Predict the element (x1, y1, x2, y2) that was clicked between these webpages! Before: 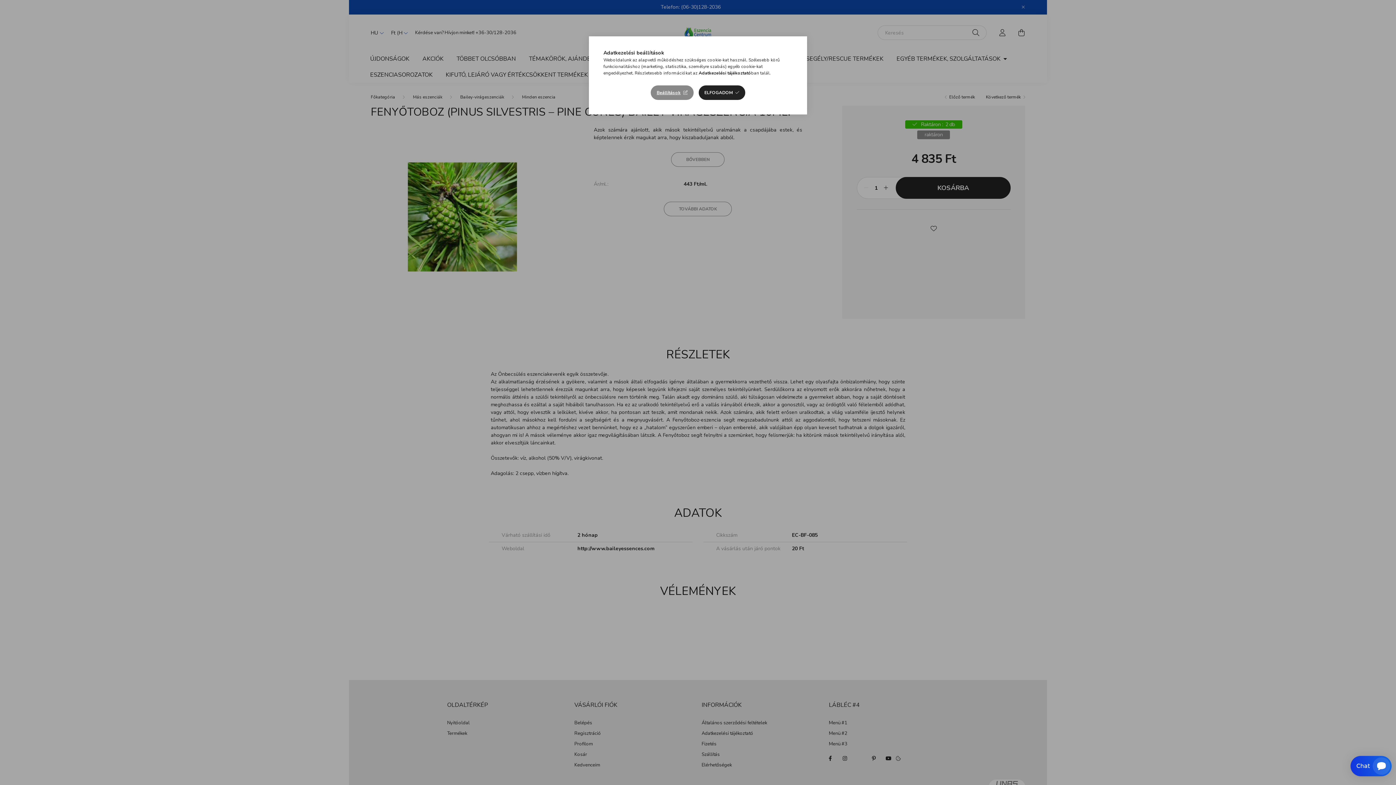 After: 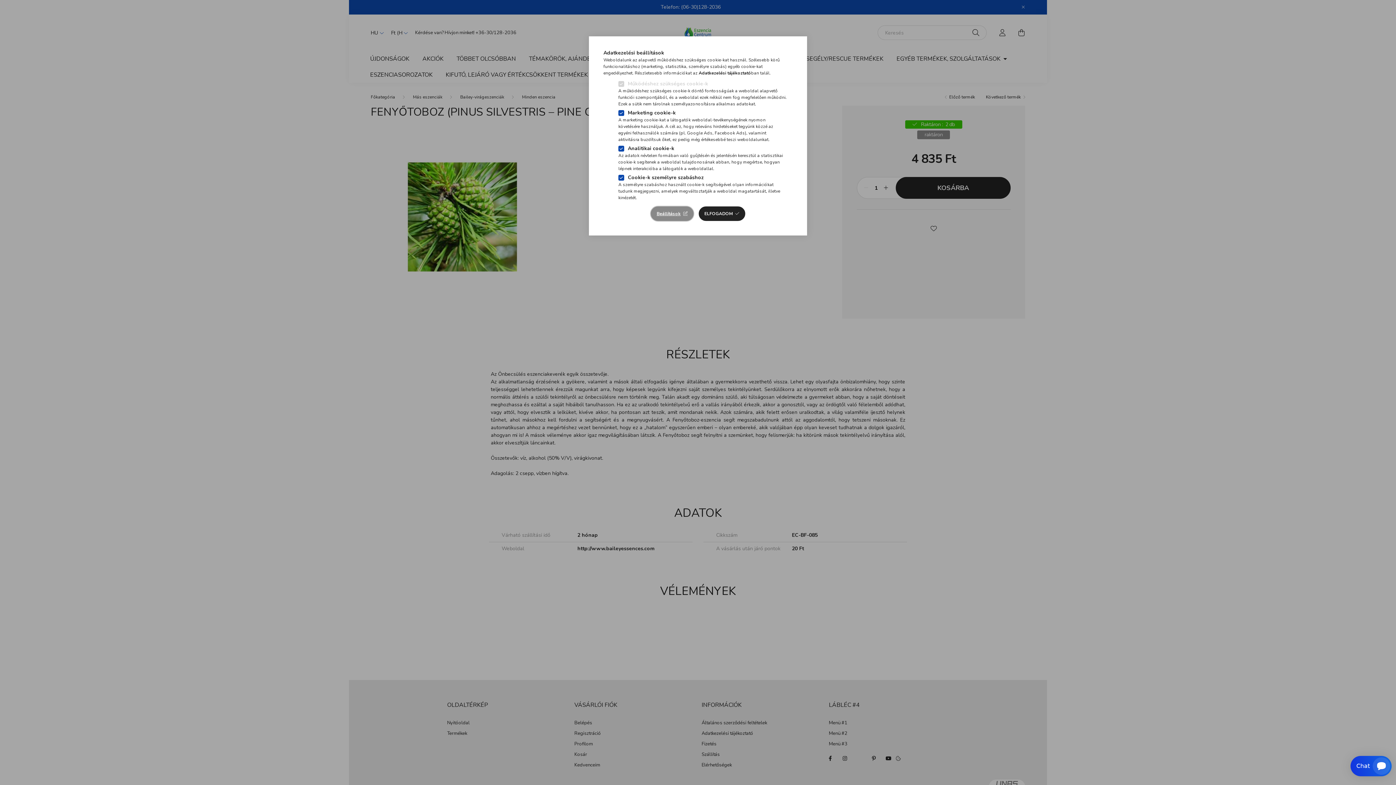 Action: bbox: (651, 85, 693, 100) label: Beállítások